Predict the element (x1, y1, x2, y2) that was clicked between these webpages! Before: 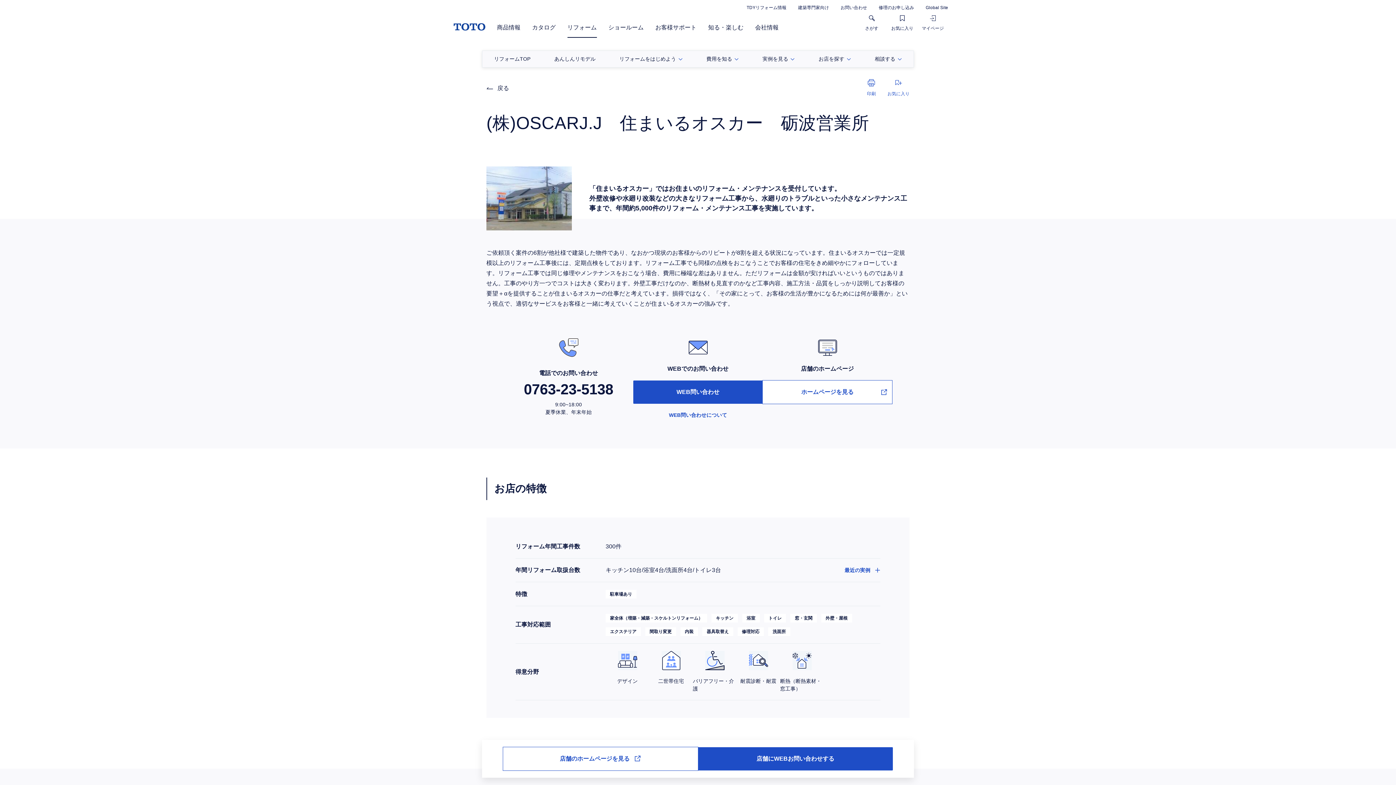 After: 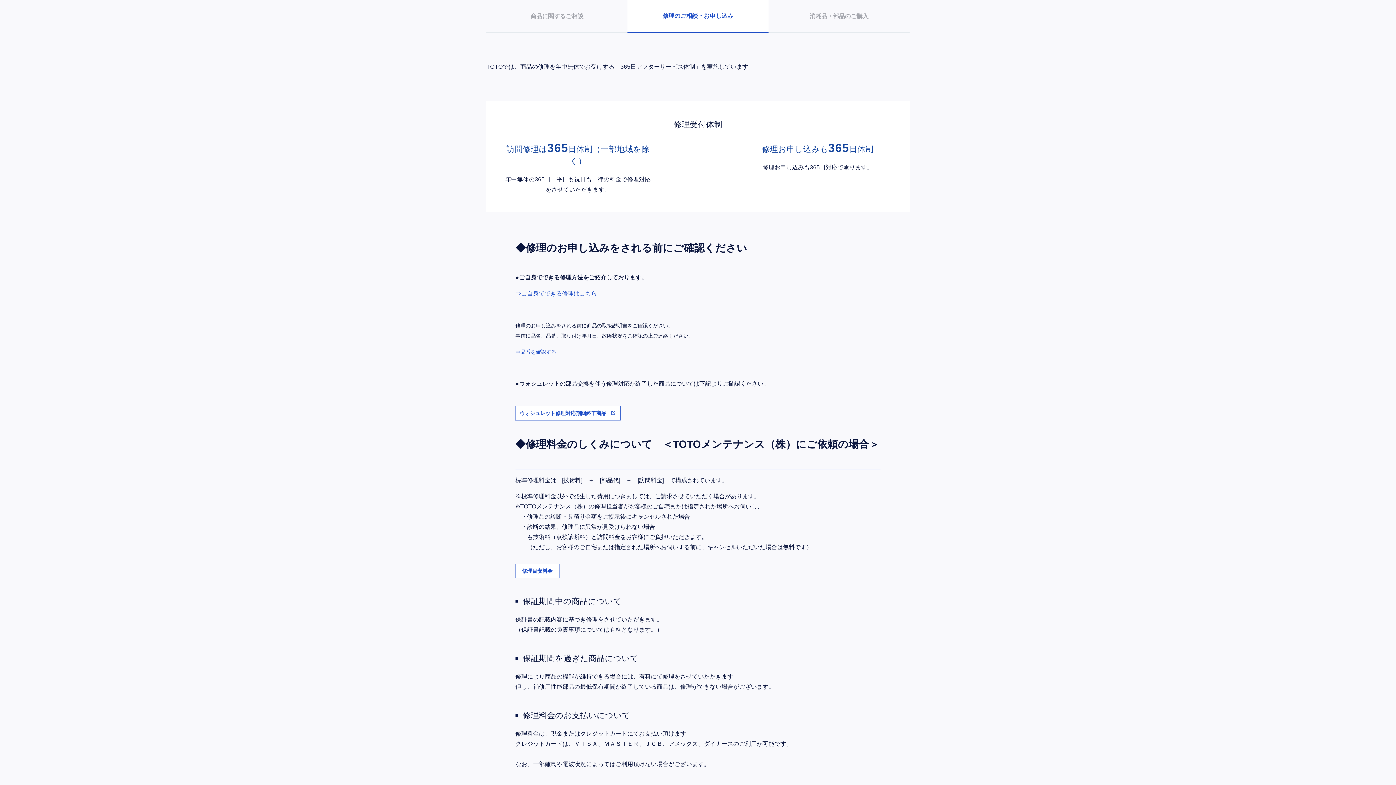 Action: bbox: (879, 5, 914, 10) label: 修理のお申し込み